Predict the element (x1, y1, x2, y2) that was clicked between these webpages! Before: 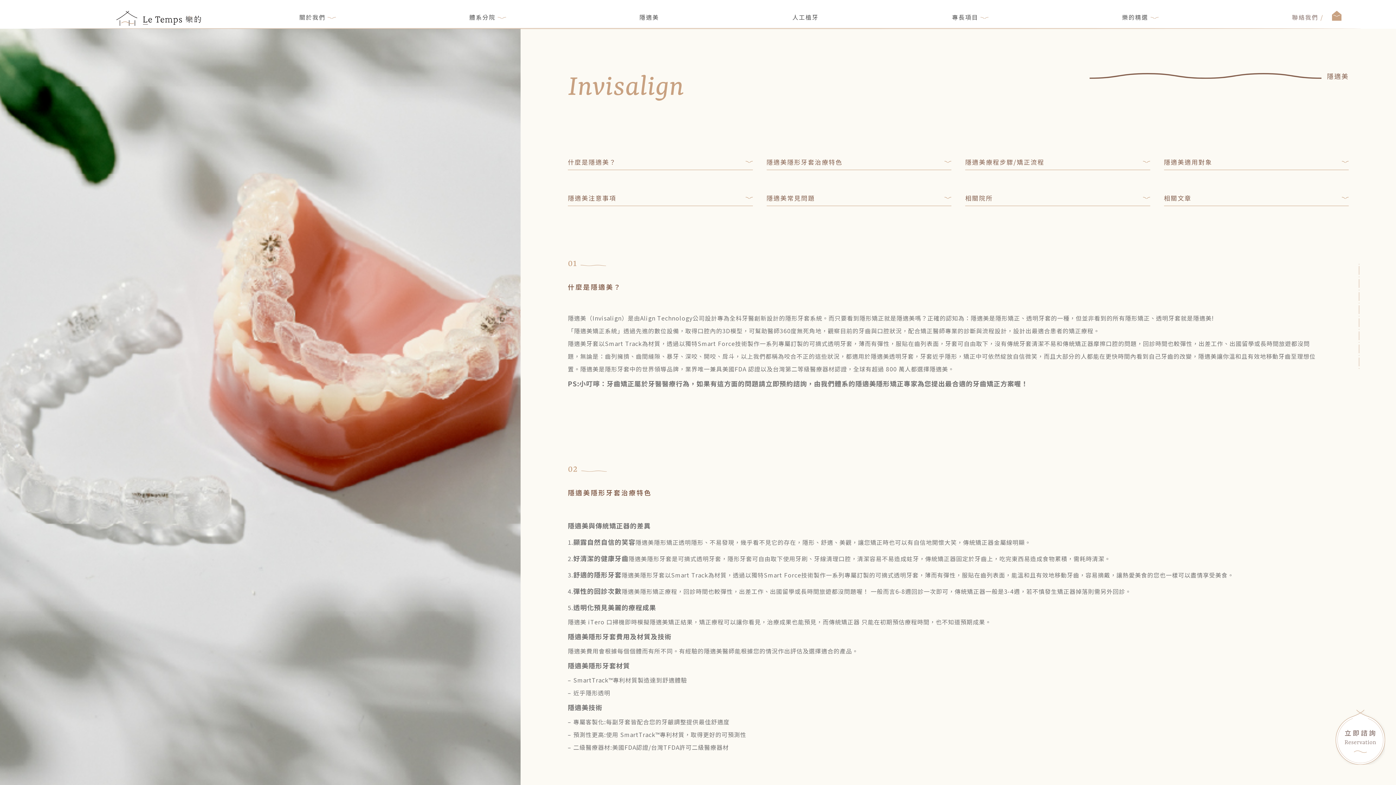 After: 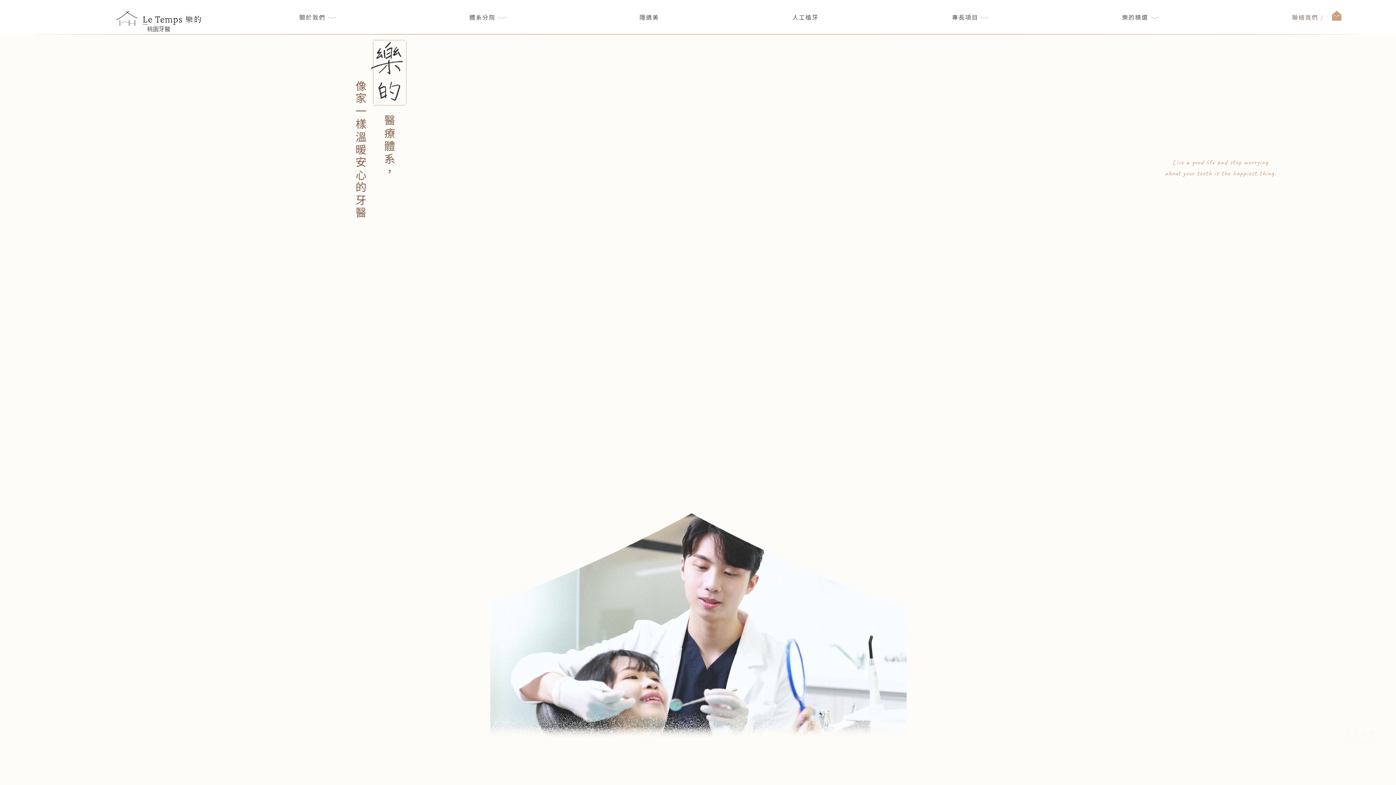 Action: bbox: (116, 12, 201, 21)